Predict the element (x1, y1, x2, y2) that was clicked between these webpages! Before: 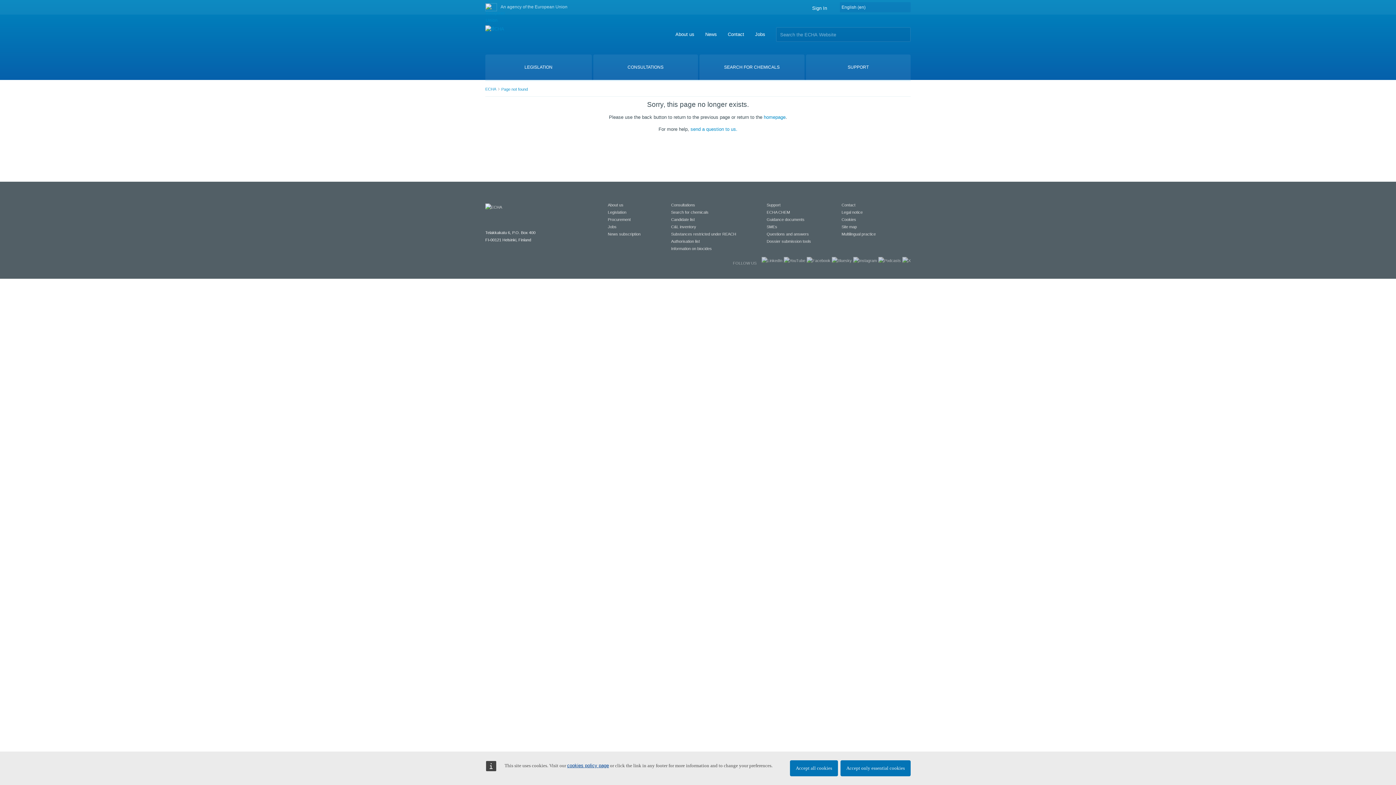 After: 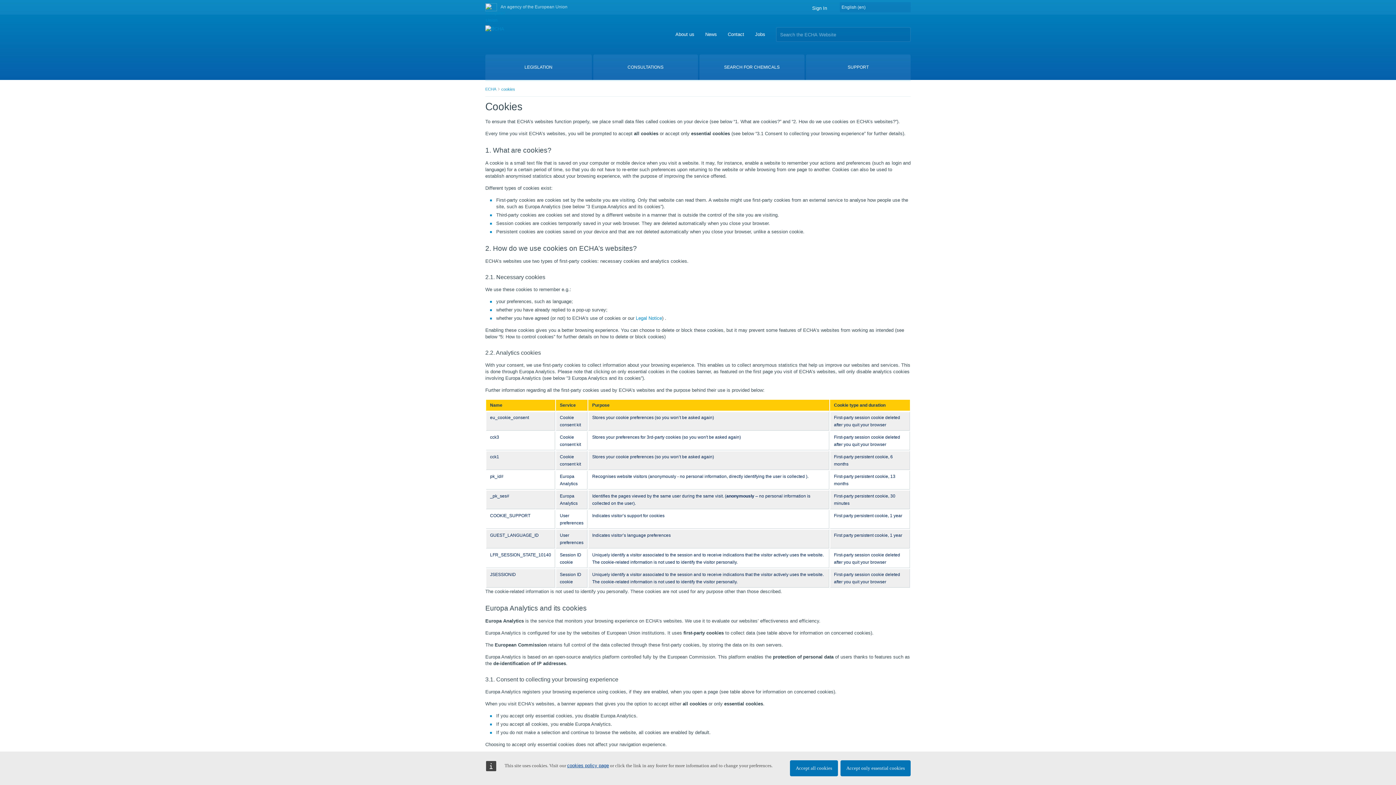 Action: bbox: (567, 763, 609, 768) label: cookies policy page